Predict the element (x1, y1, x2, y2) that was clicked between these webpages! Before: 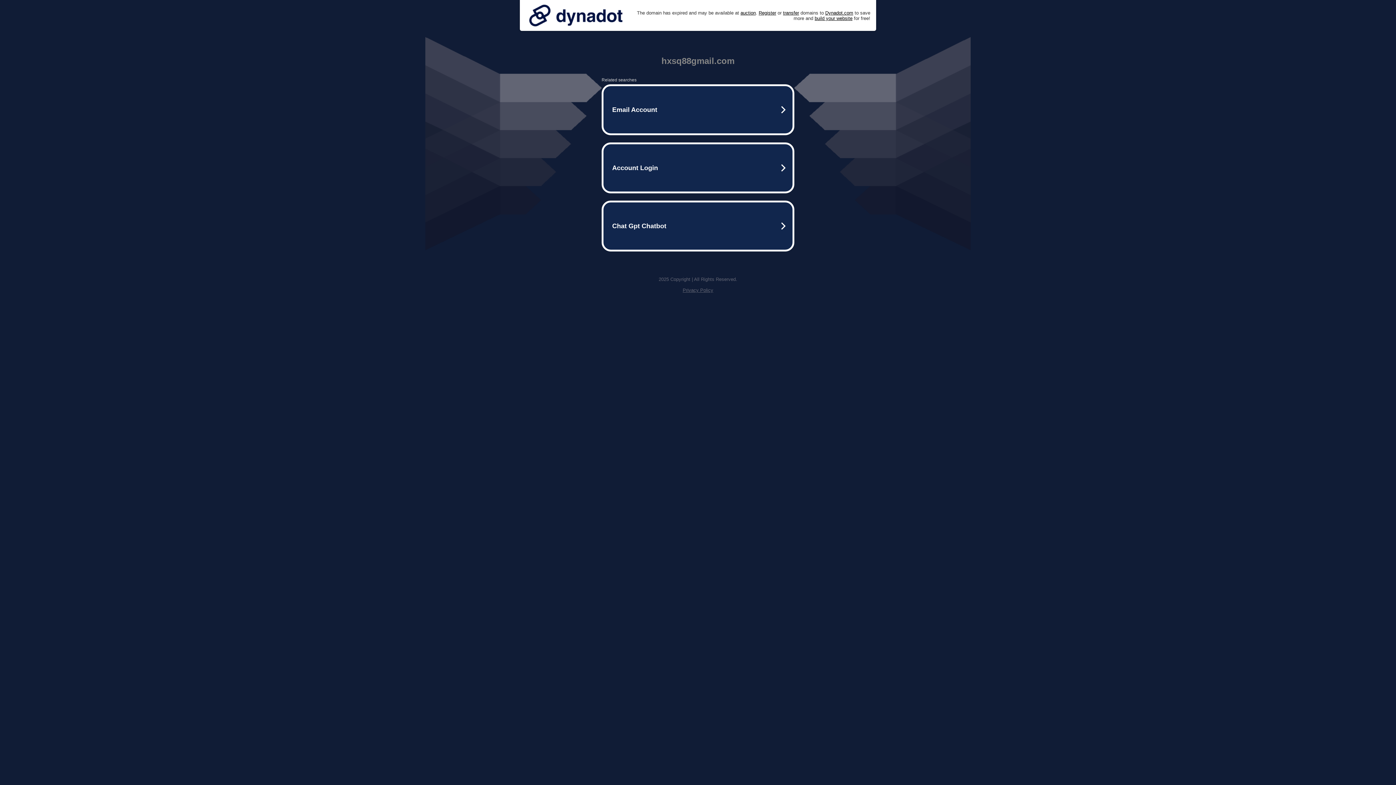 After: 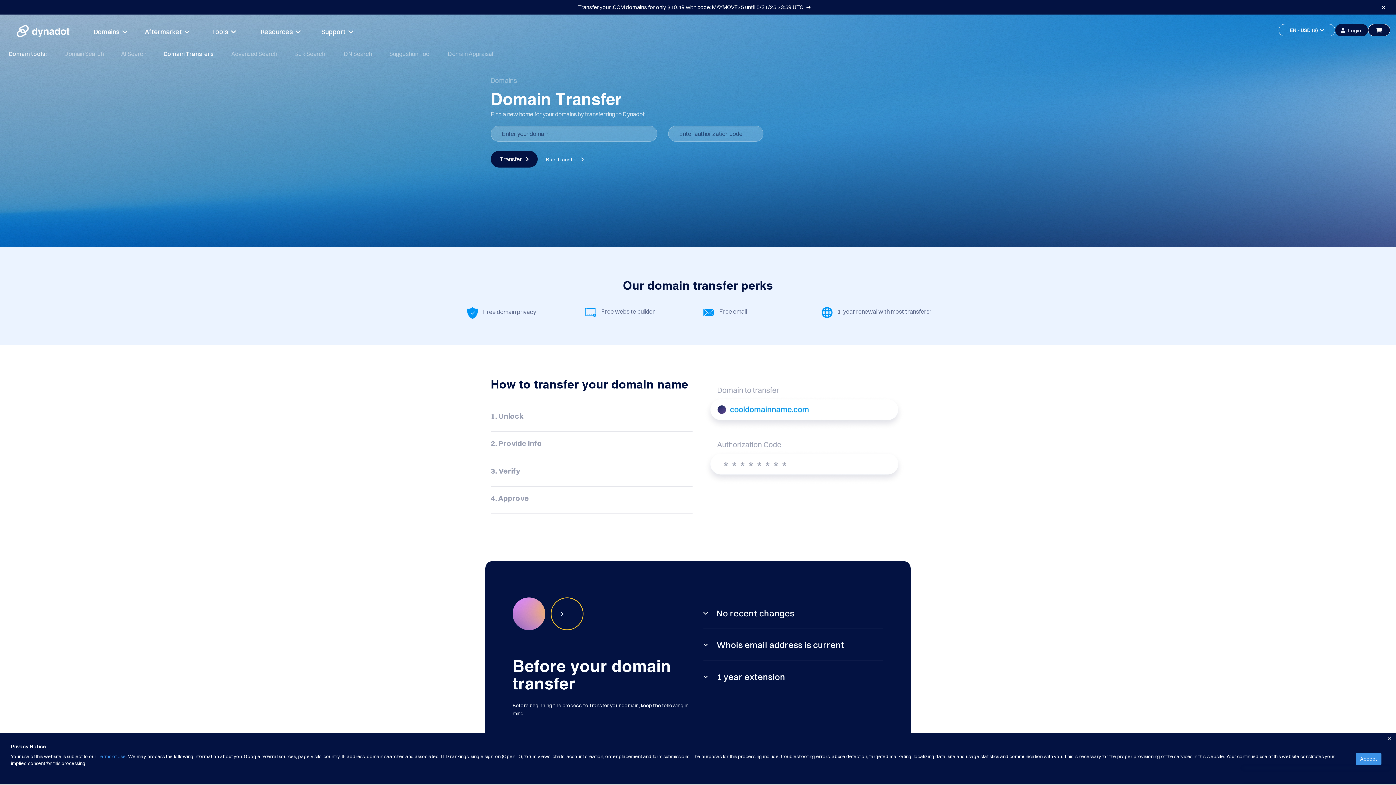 Action: label: transfer bbox: (783, 10, 799, 15)